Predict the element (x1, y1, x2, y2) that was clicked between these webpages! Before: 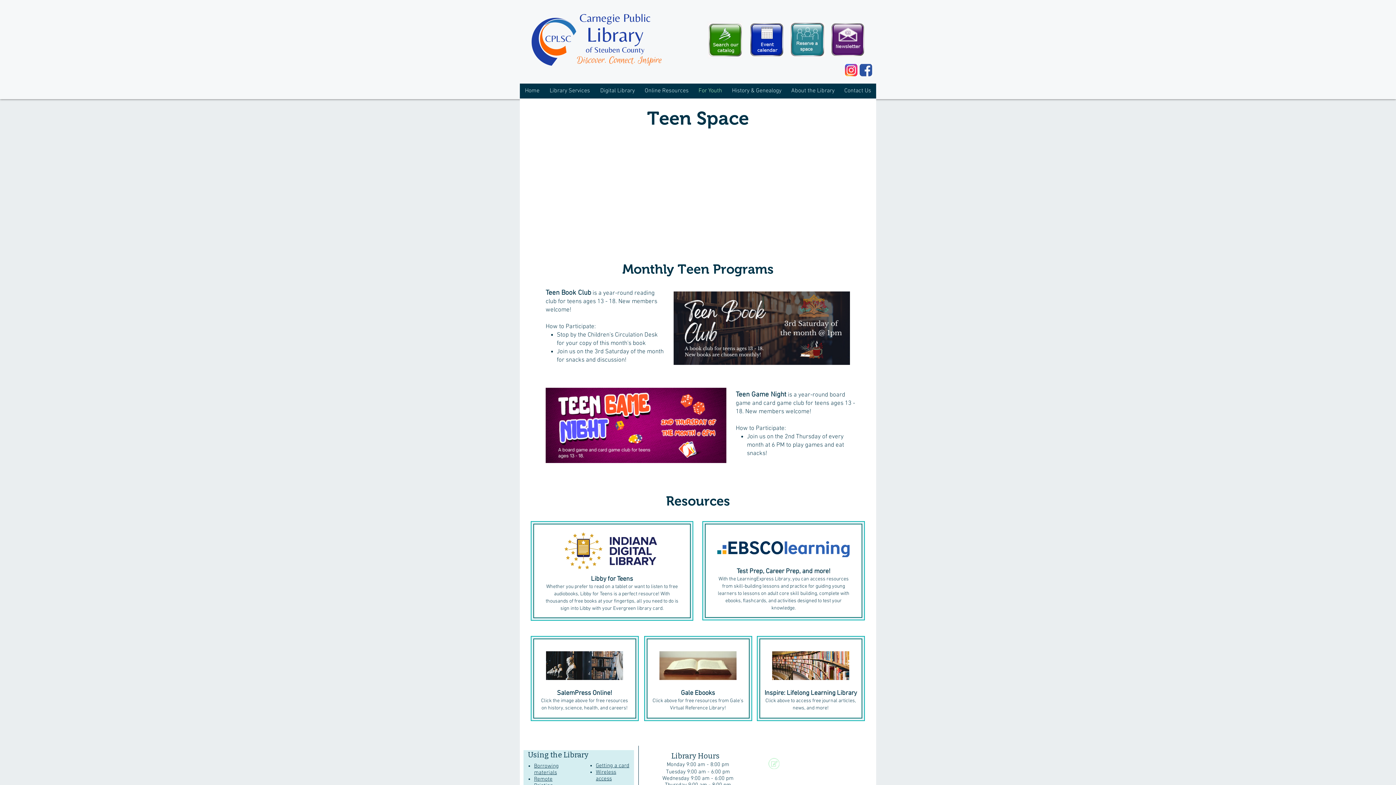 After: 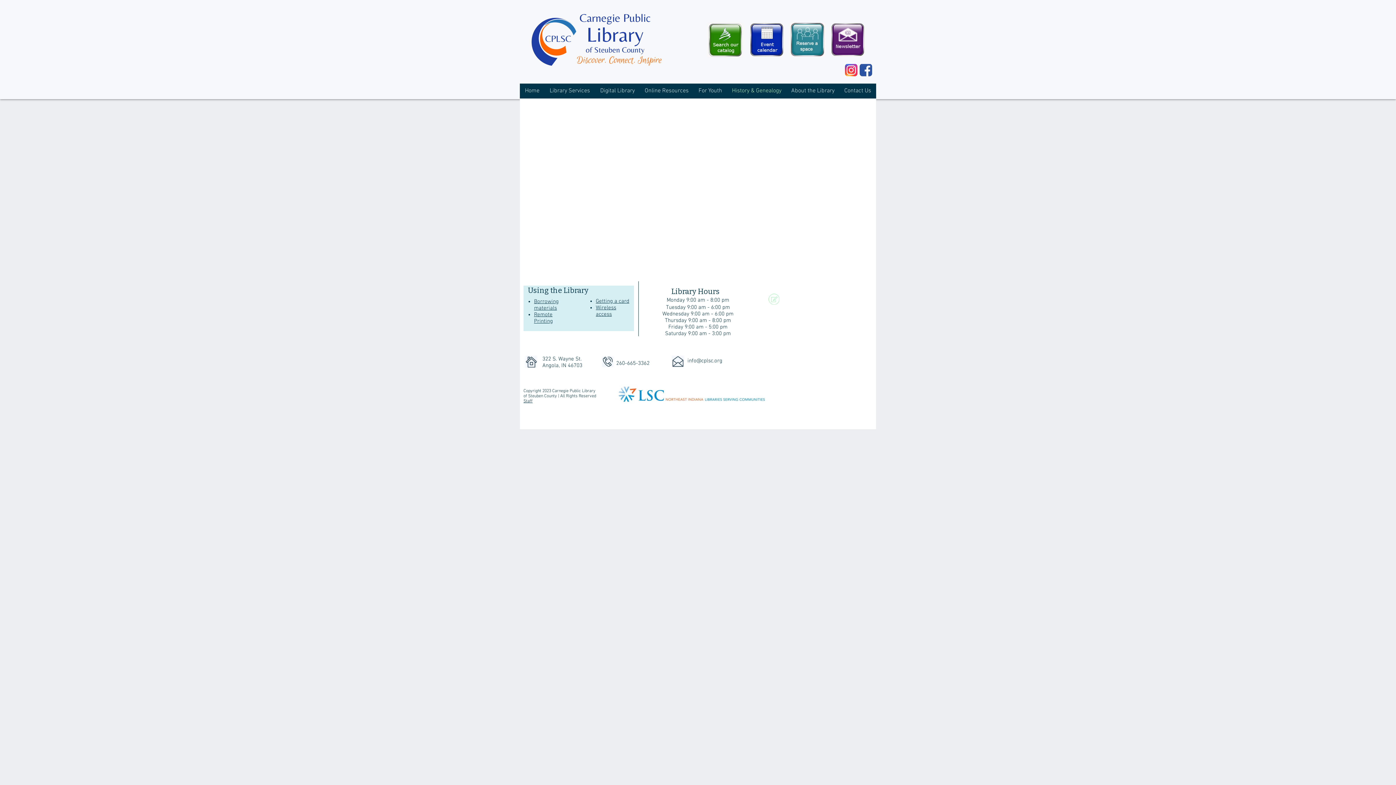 Action: bbox: (727, 83, 786, 98) label: History & Genealogy